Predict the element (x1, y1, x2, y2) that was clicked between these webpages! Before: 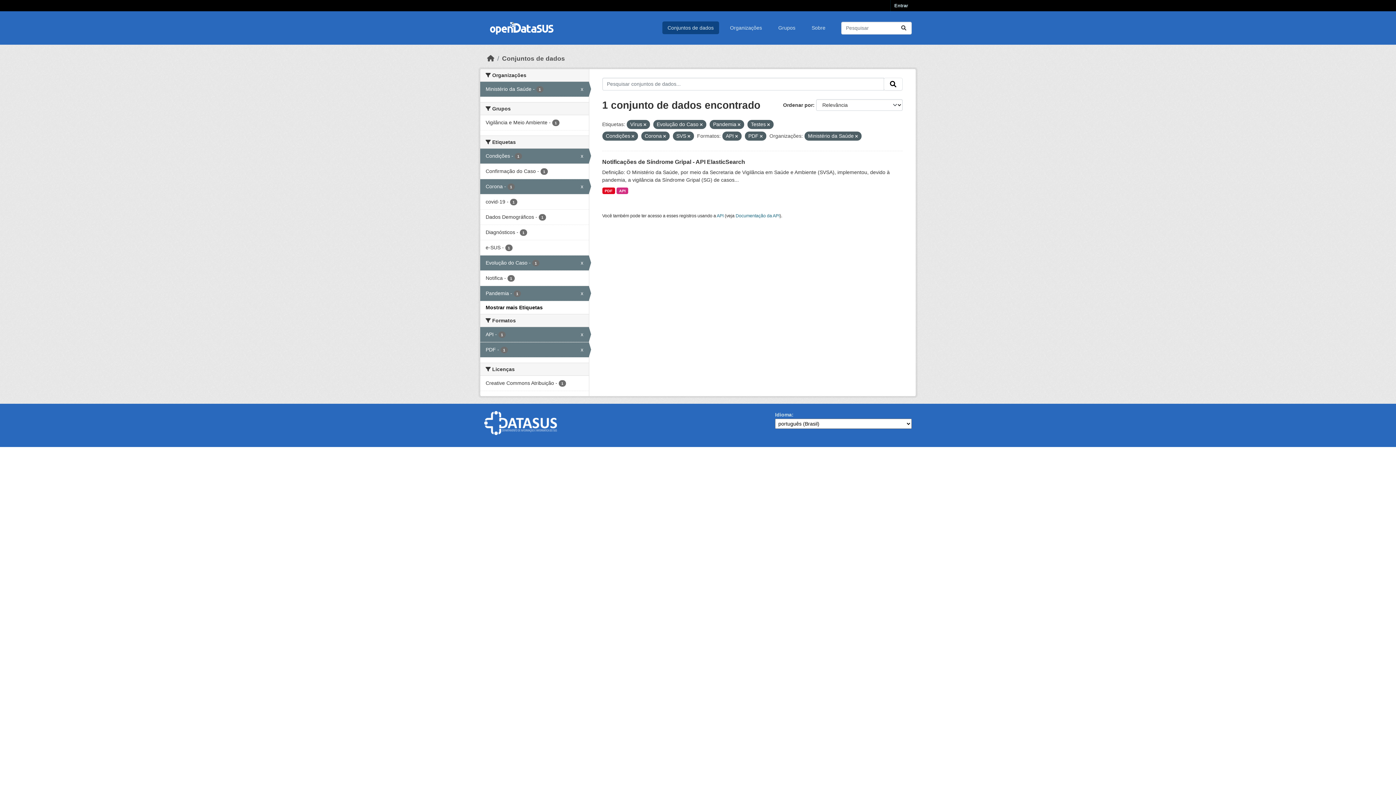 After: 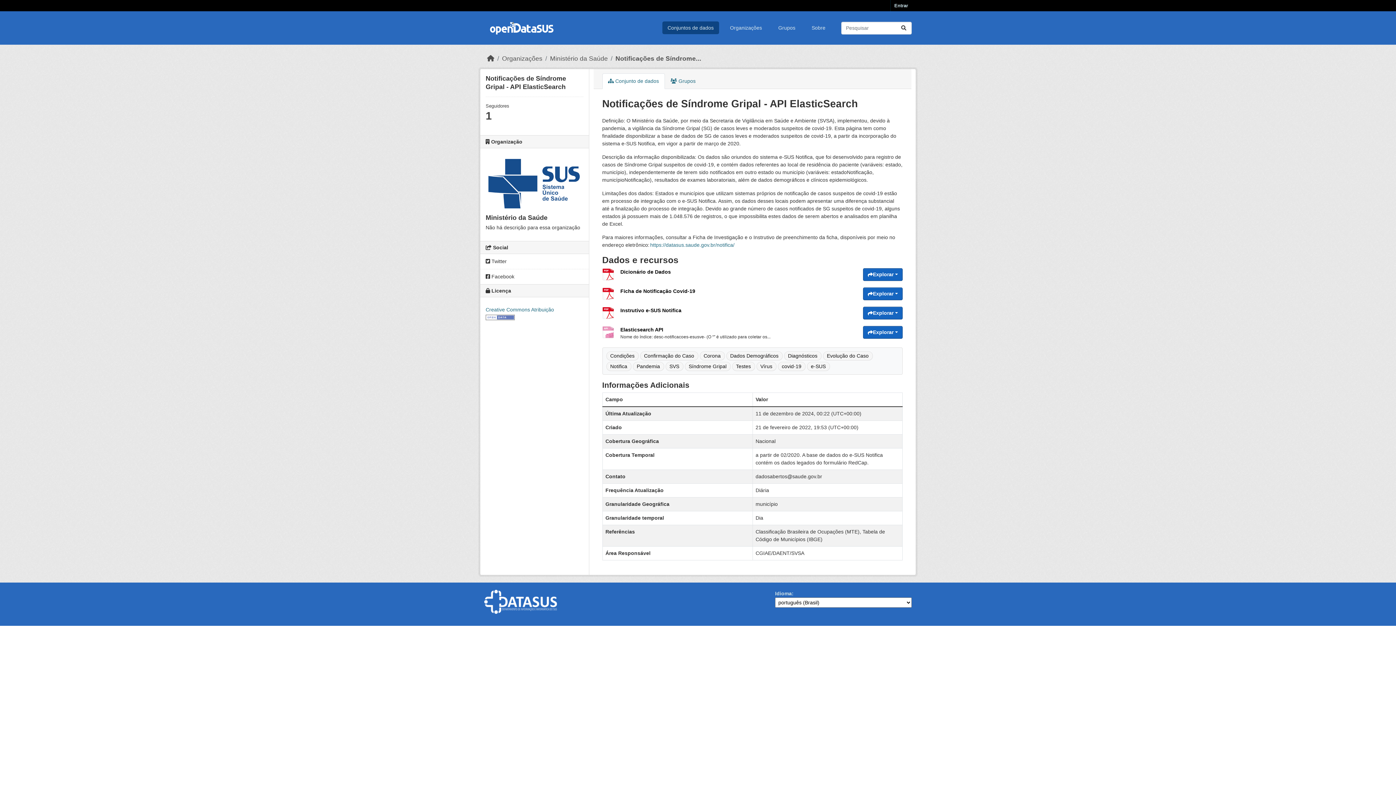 Action: label: API bbox: (616, 187, 628, 194)